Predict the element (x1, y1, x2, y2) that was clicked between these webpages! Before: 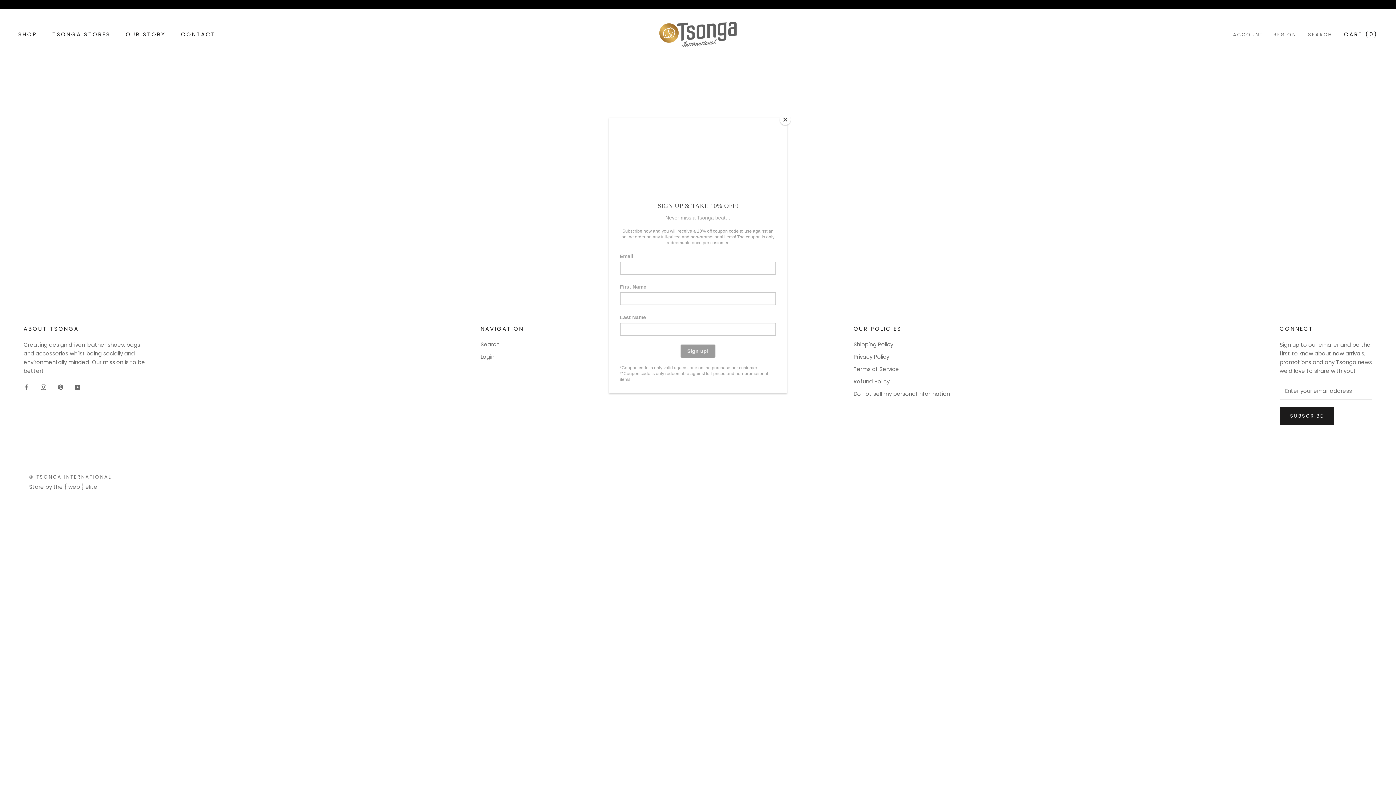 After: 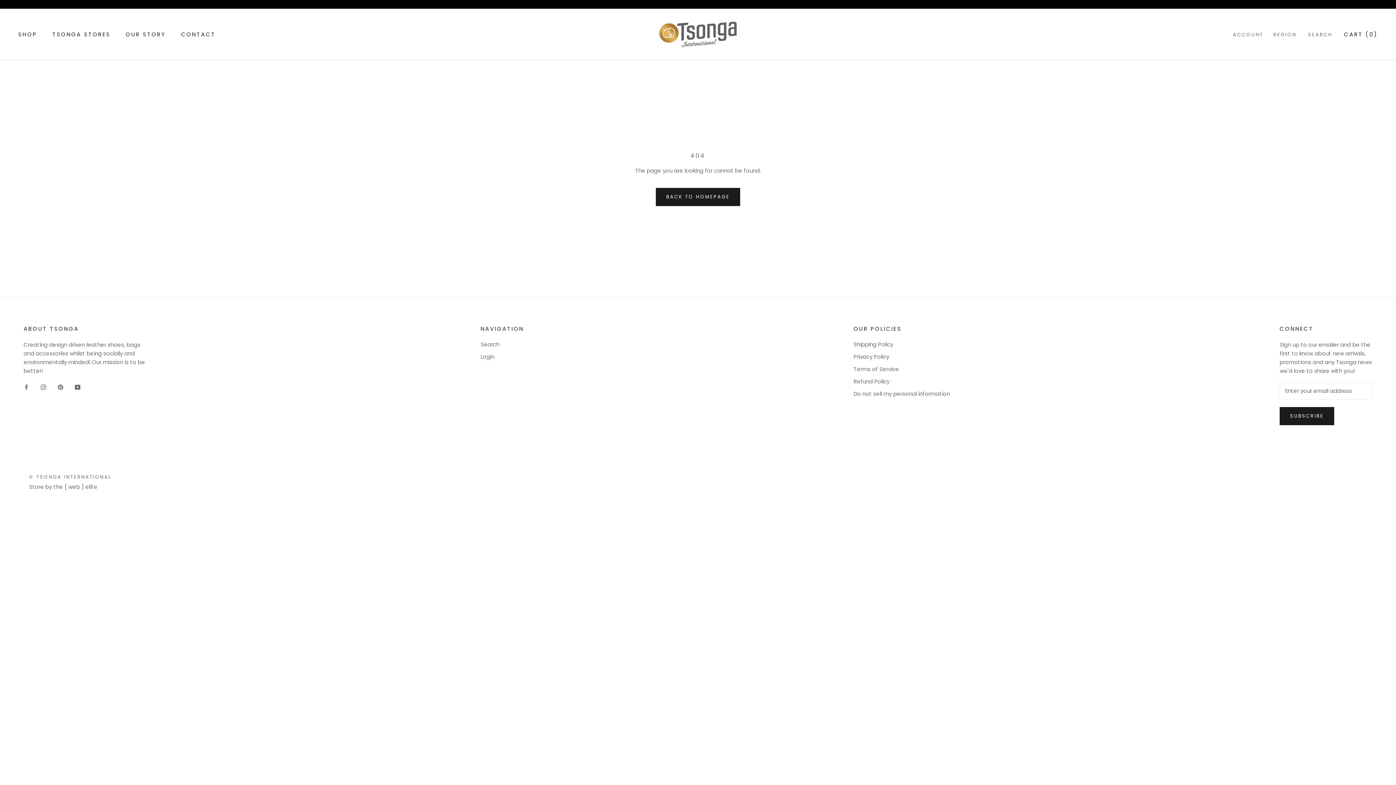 Action: bbox: (780, 114, 790, 125) label: Close